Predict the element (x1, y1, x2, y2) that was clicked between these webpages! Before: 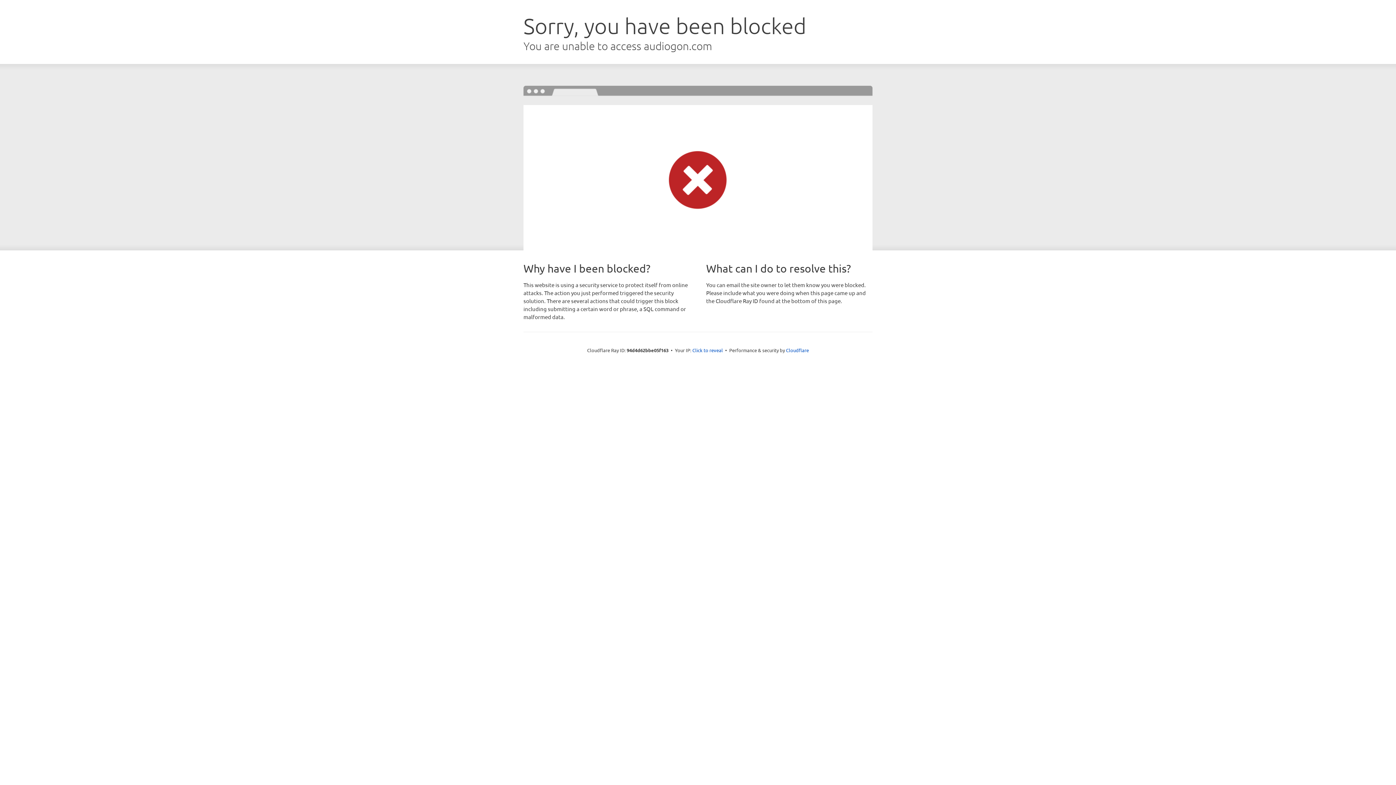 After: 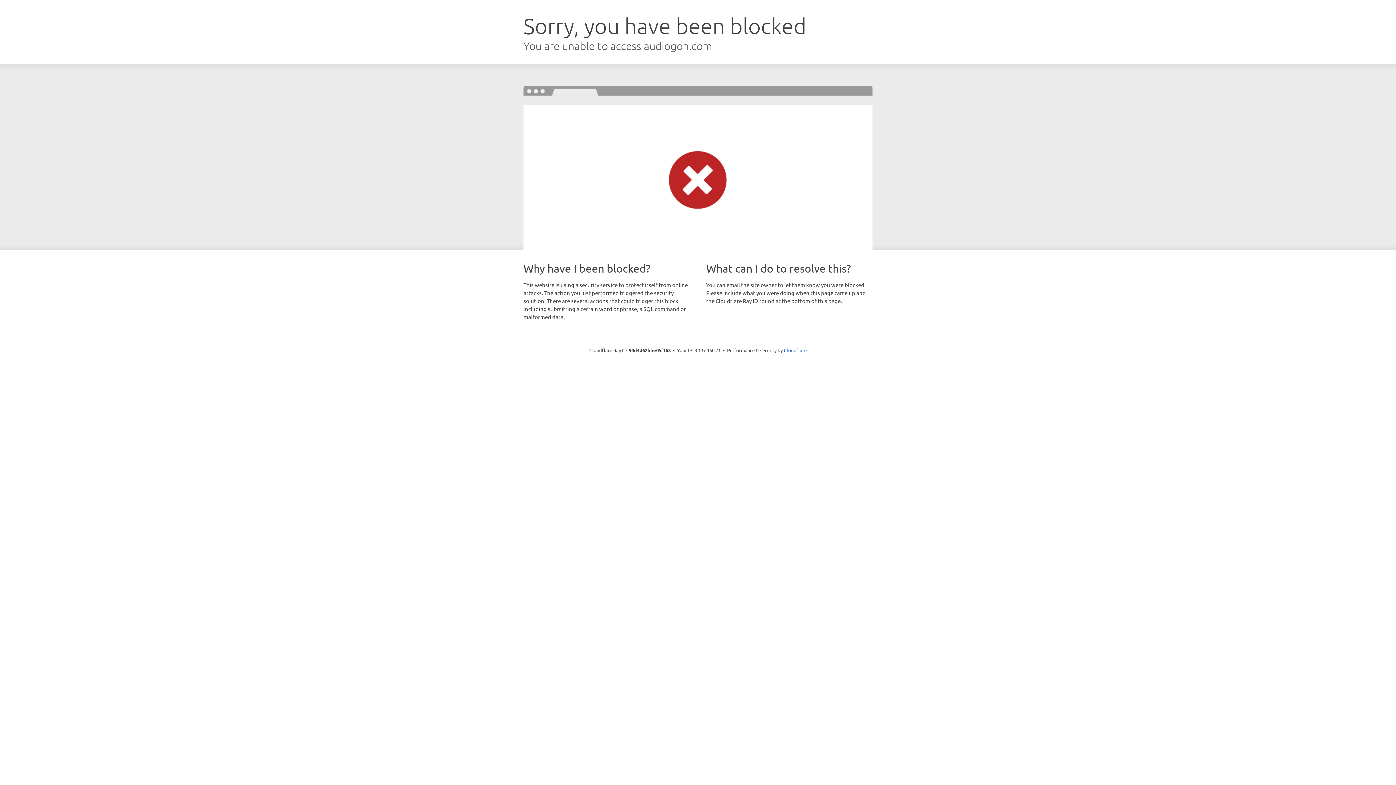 Action: label: Click to reveal bbox: (692, 346, 723, 353)